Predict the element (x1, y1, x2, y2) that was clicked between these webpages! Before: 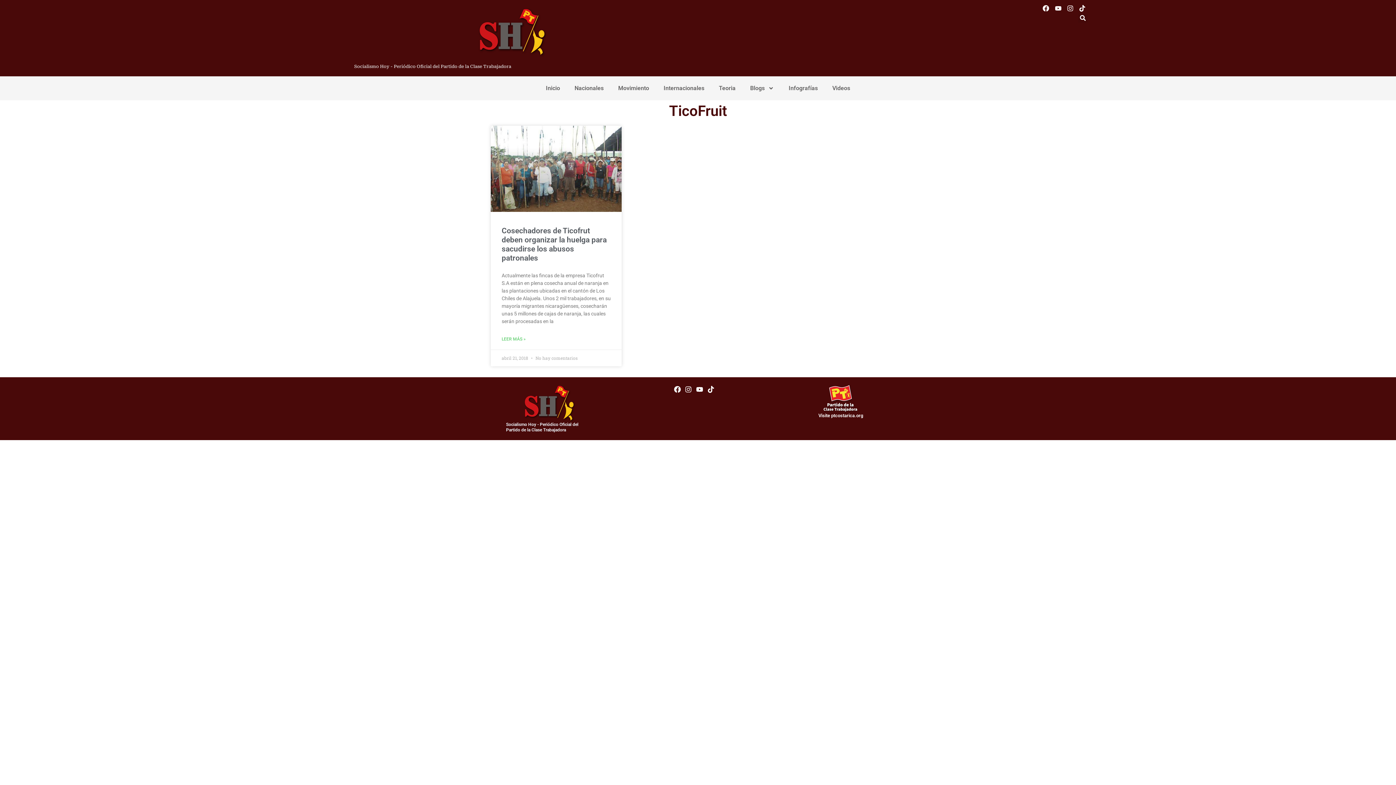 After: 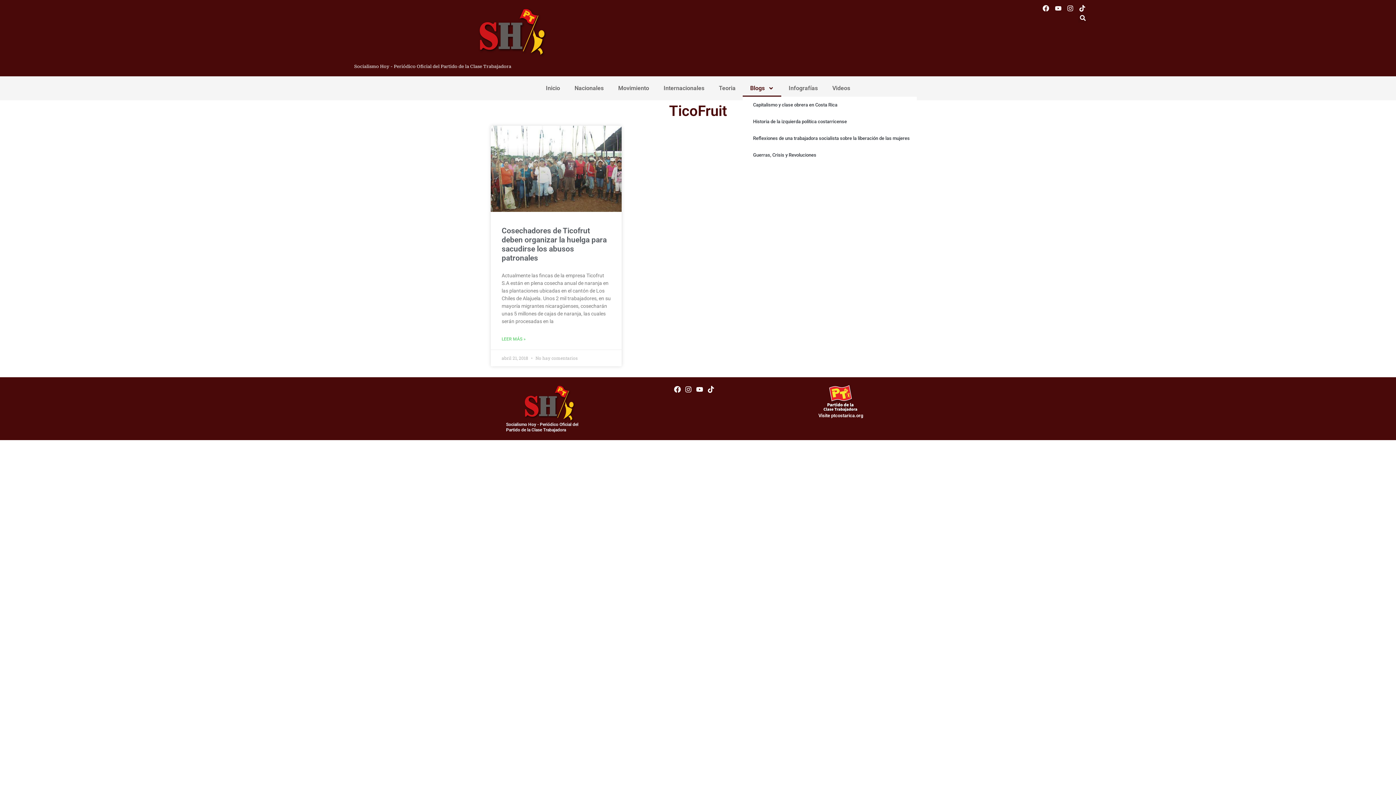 Action: label: Blogs bbox: (743, 79, 781, 96)